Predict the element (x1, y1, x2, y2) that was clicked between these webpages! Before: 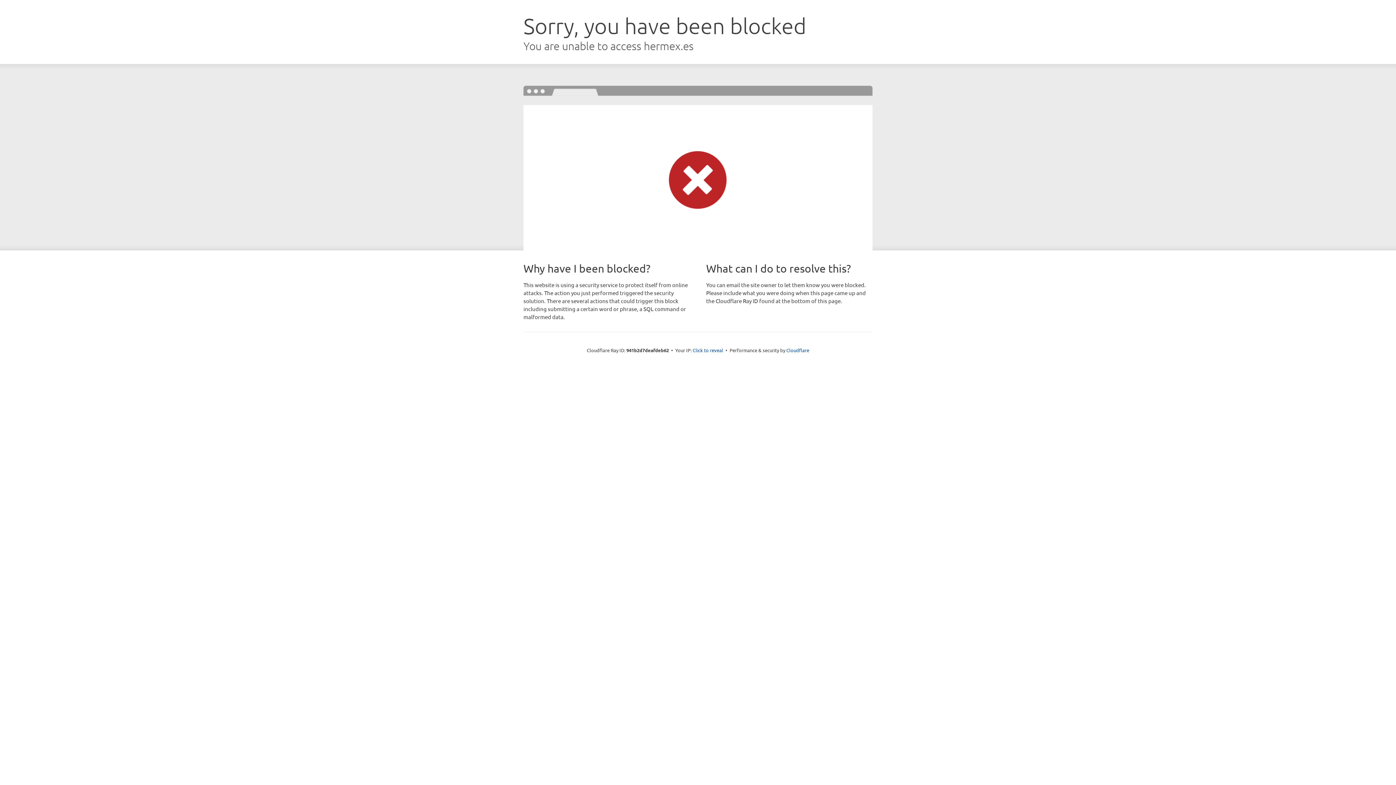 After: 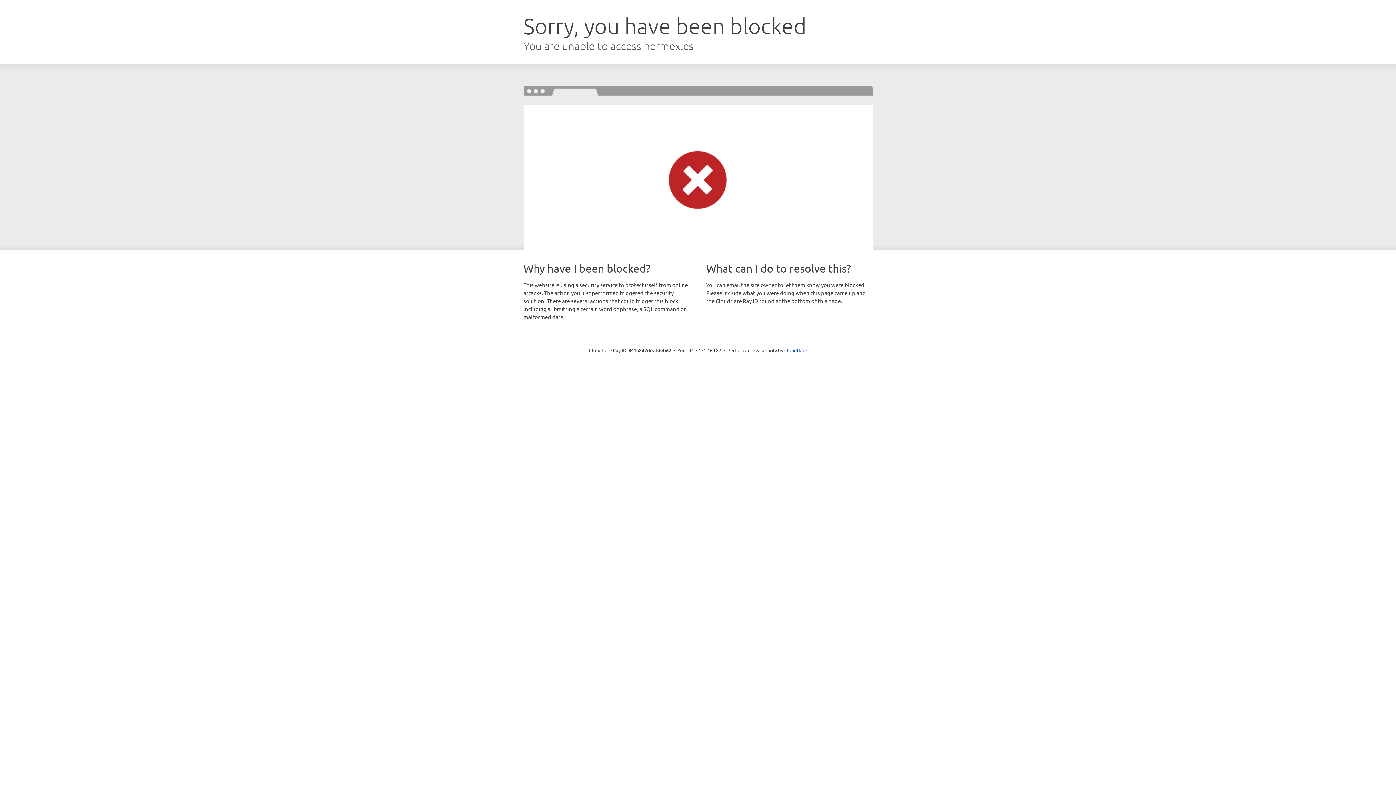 Action: label: Click to reveal bbox: (692, 346, 723, 353)